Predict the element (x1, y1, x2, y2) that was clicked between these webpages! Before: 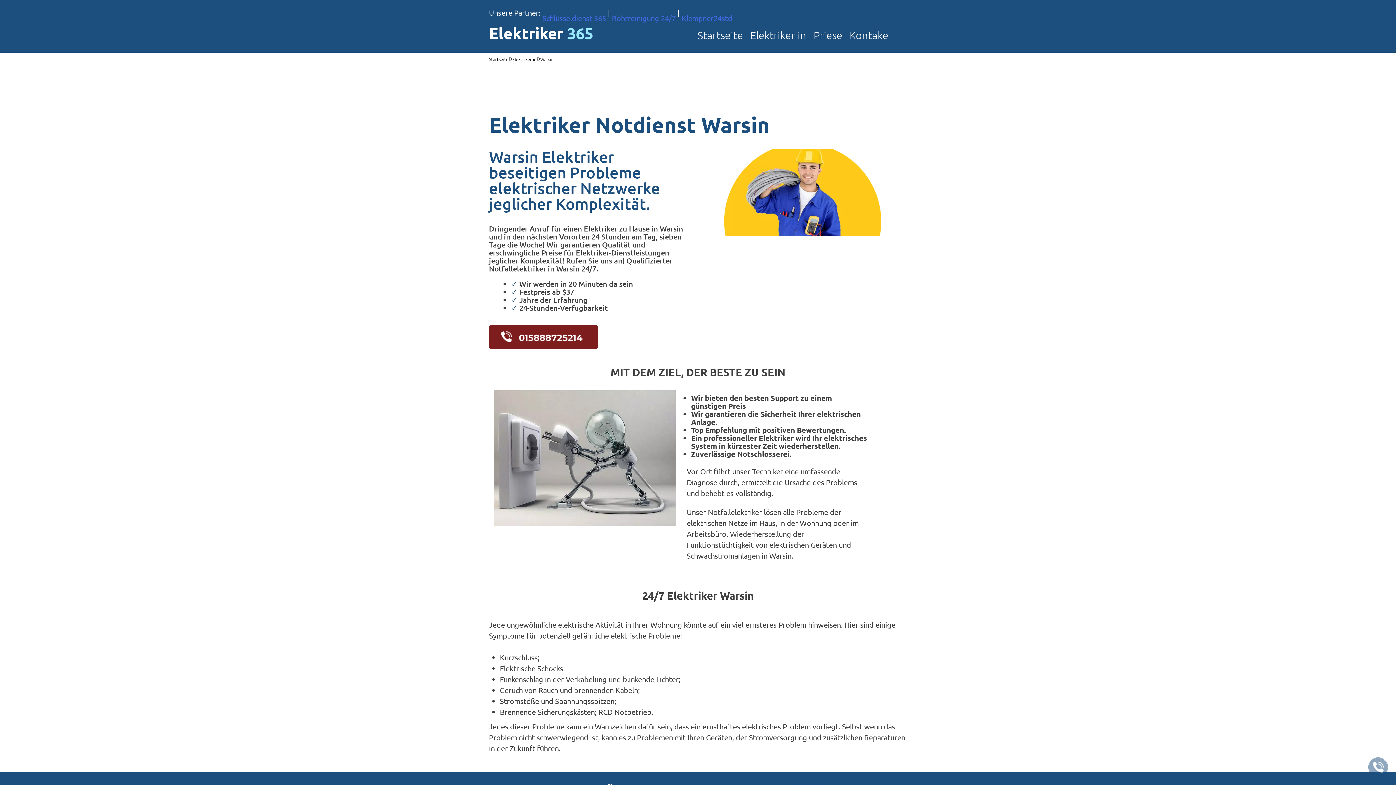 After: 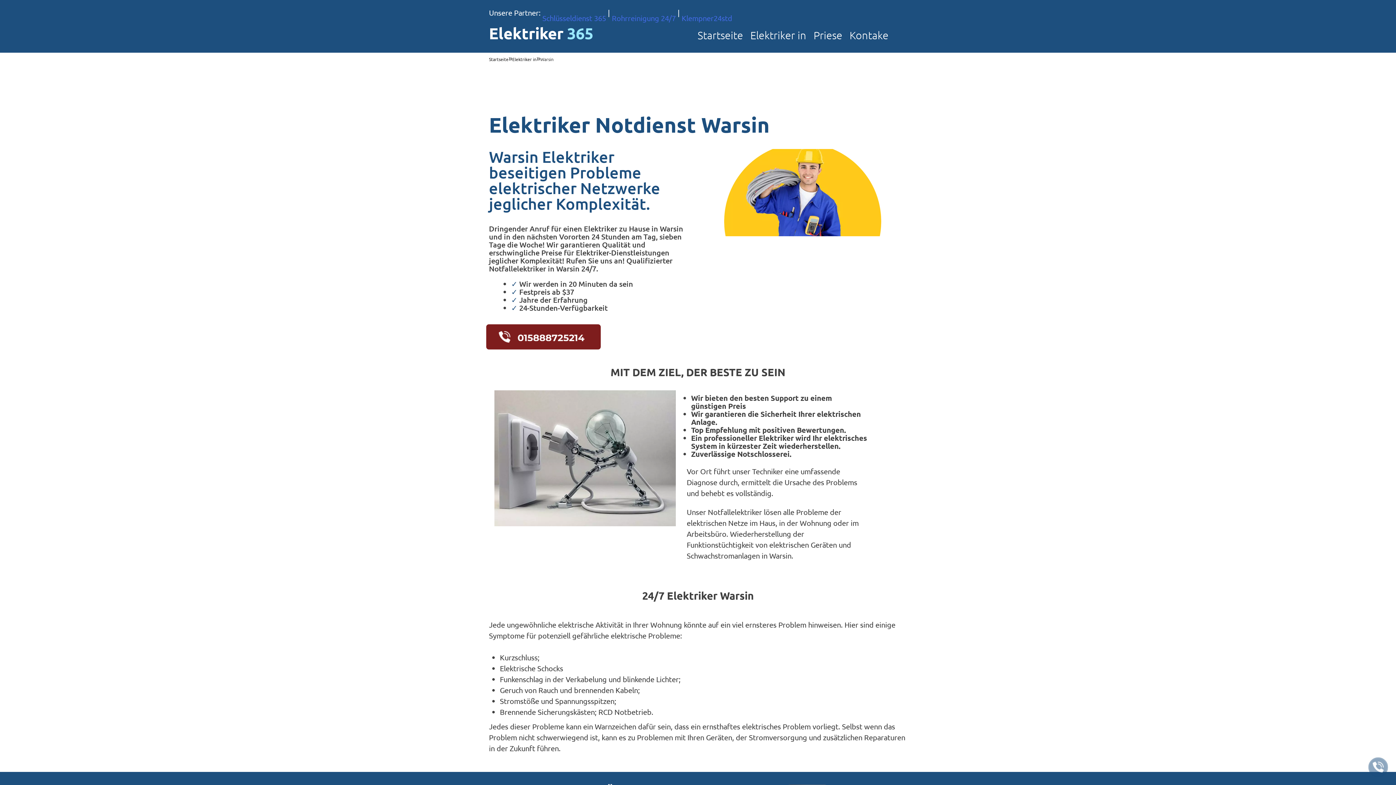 Action: bbox: (489, 325, 598, 349)